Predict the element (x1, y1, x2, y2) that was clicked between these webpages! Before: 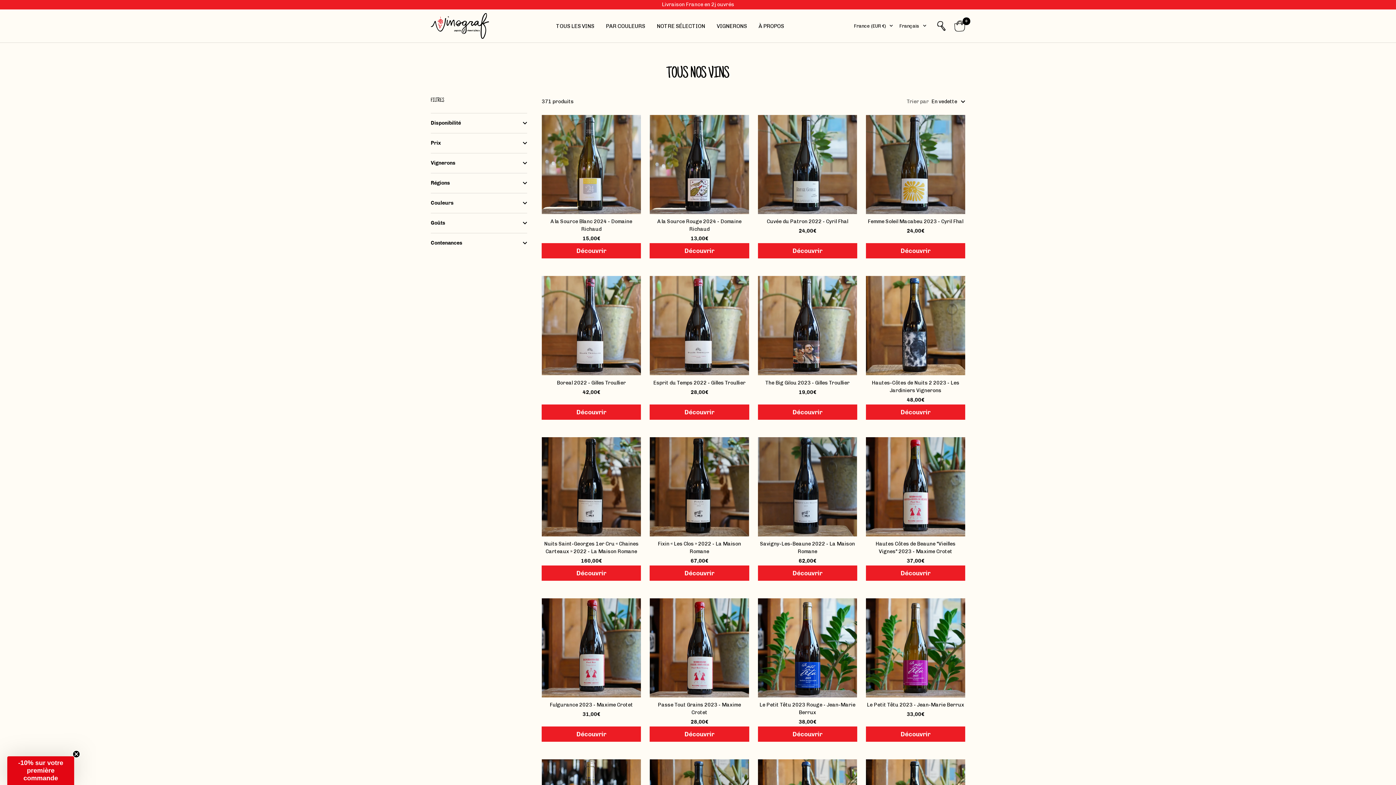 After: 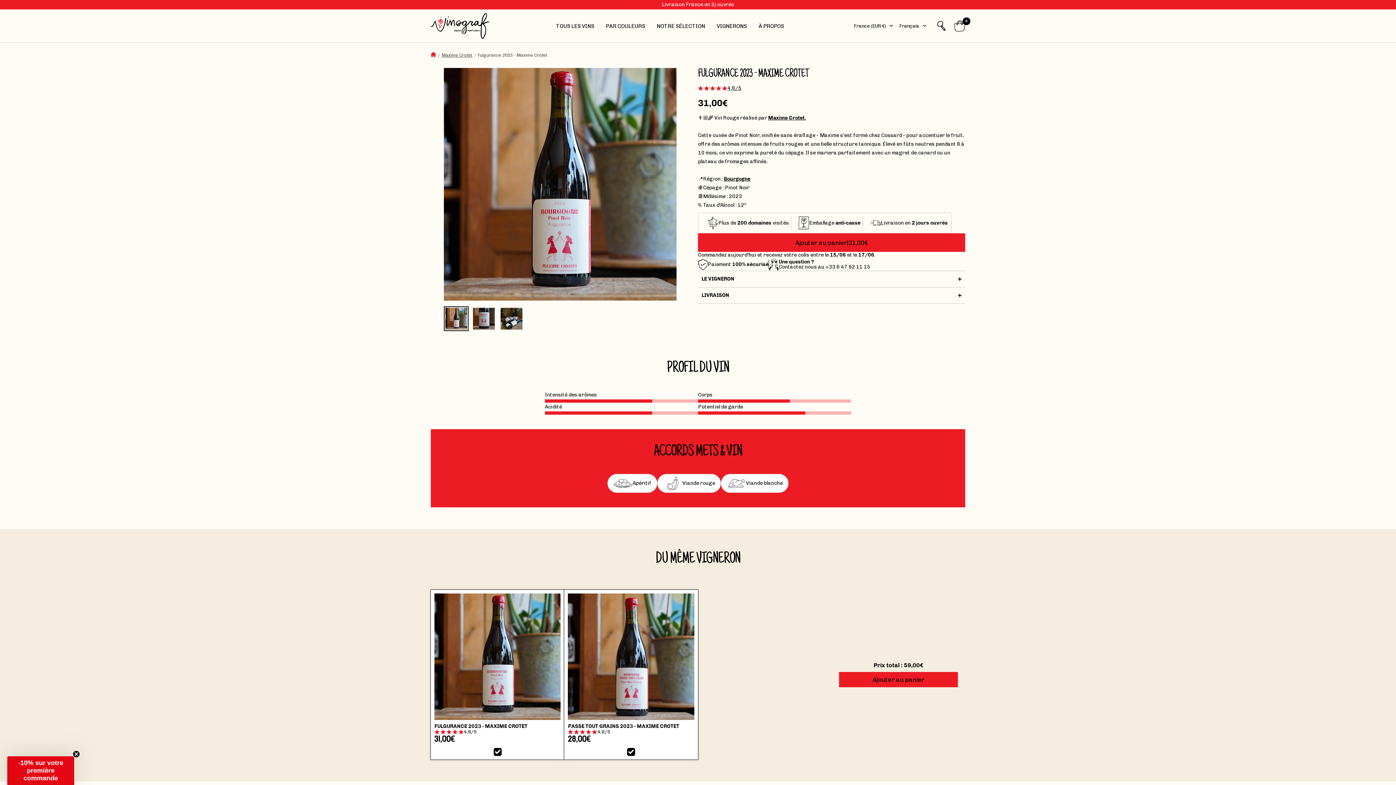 Action: label: Découvrir bbox: (541, 726, 641, 742)